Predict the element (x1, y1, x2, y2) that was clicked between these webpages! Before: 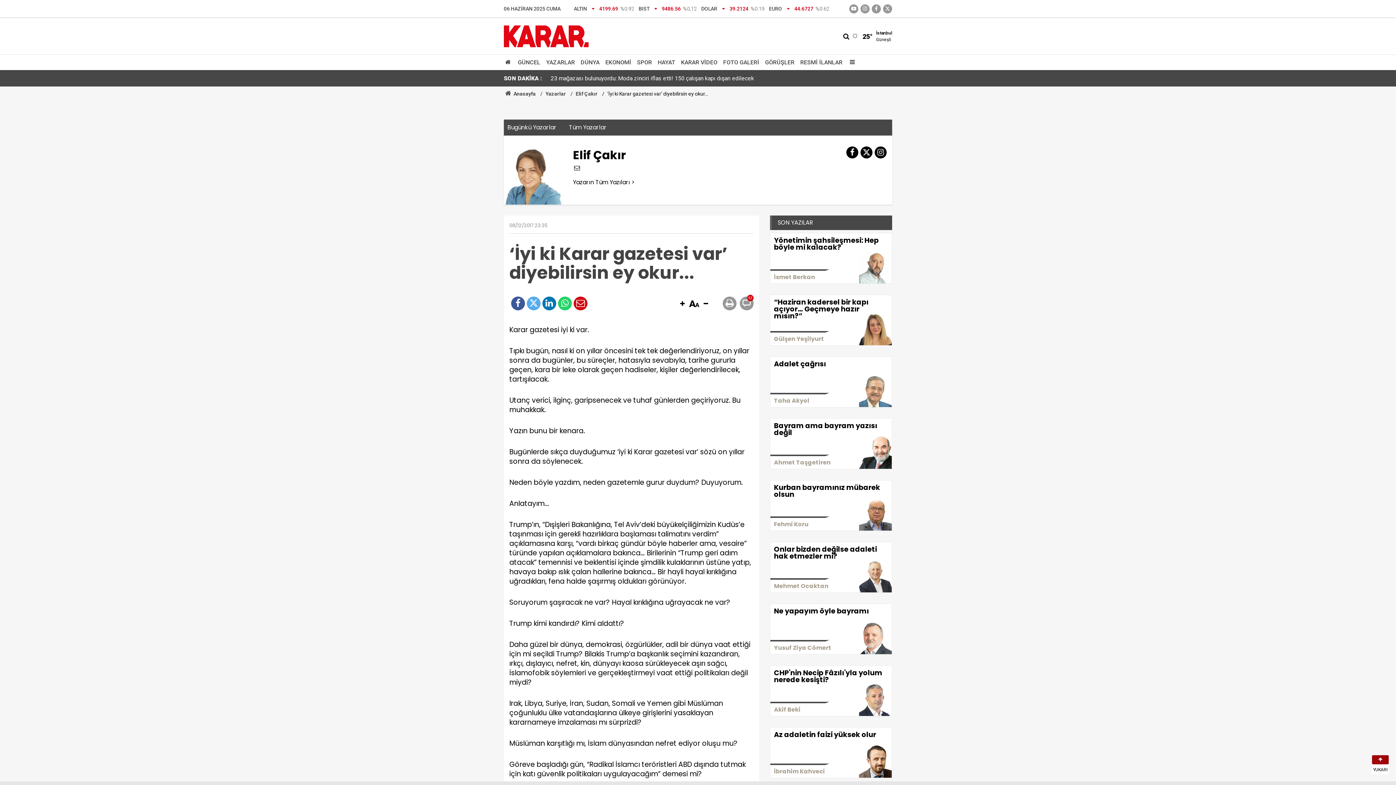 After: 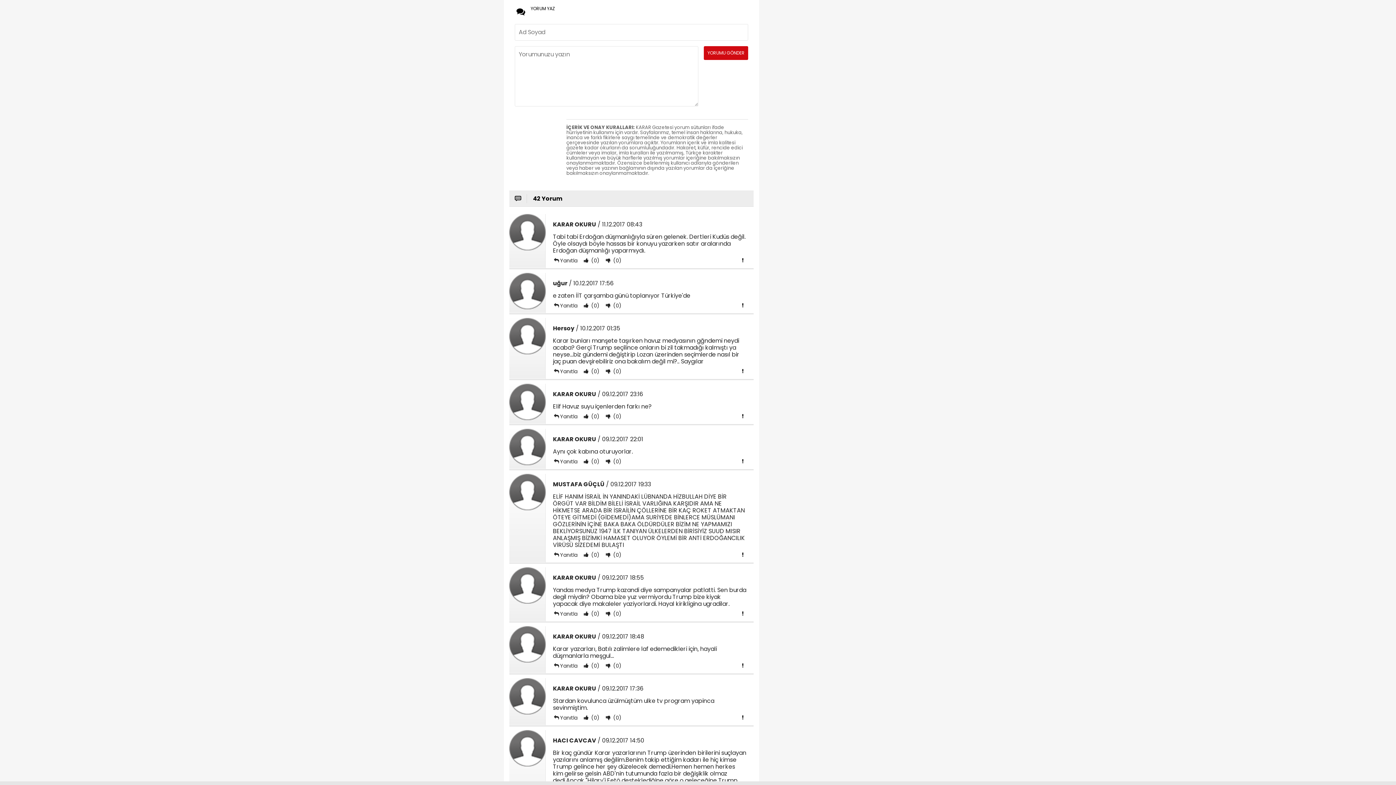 Action: bbox: (740, 296, 753, 310) label: 42